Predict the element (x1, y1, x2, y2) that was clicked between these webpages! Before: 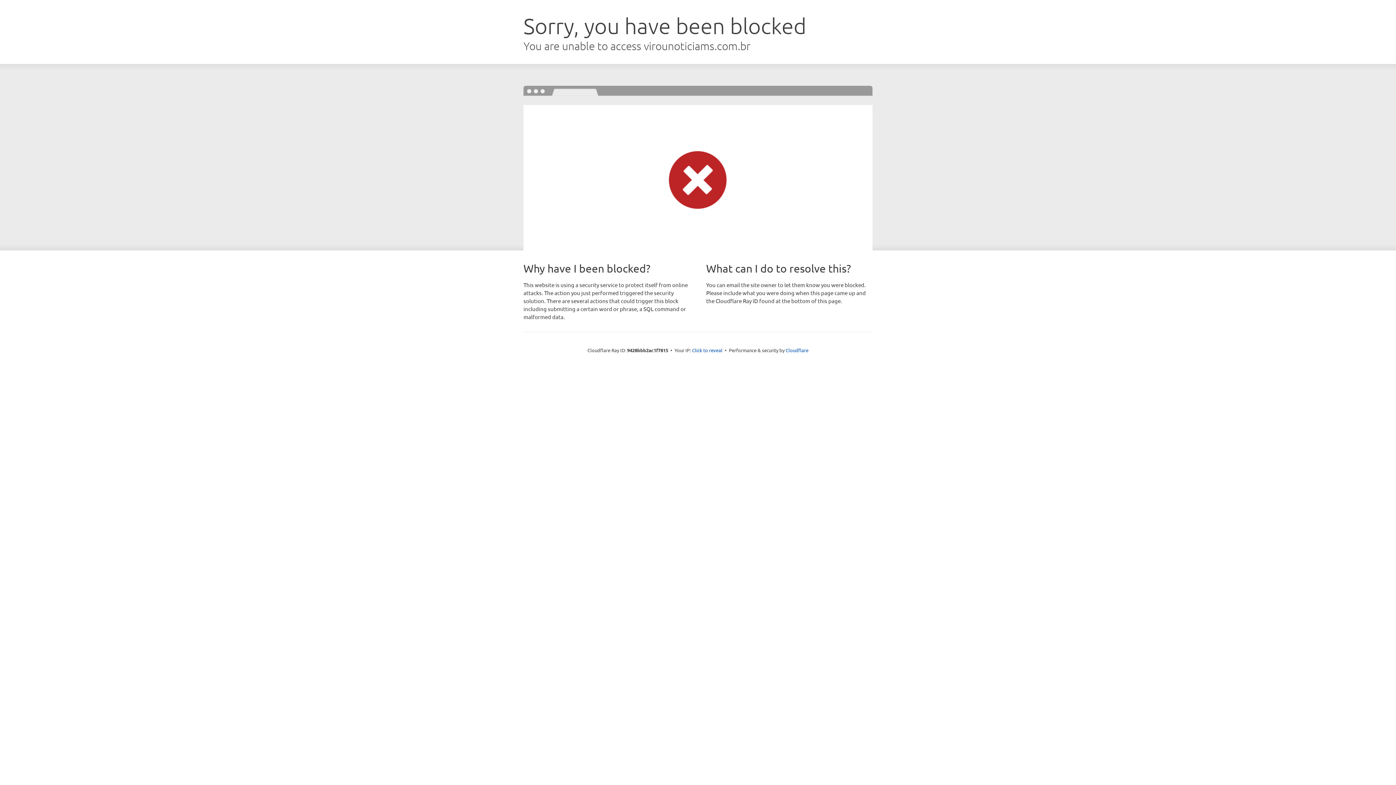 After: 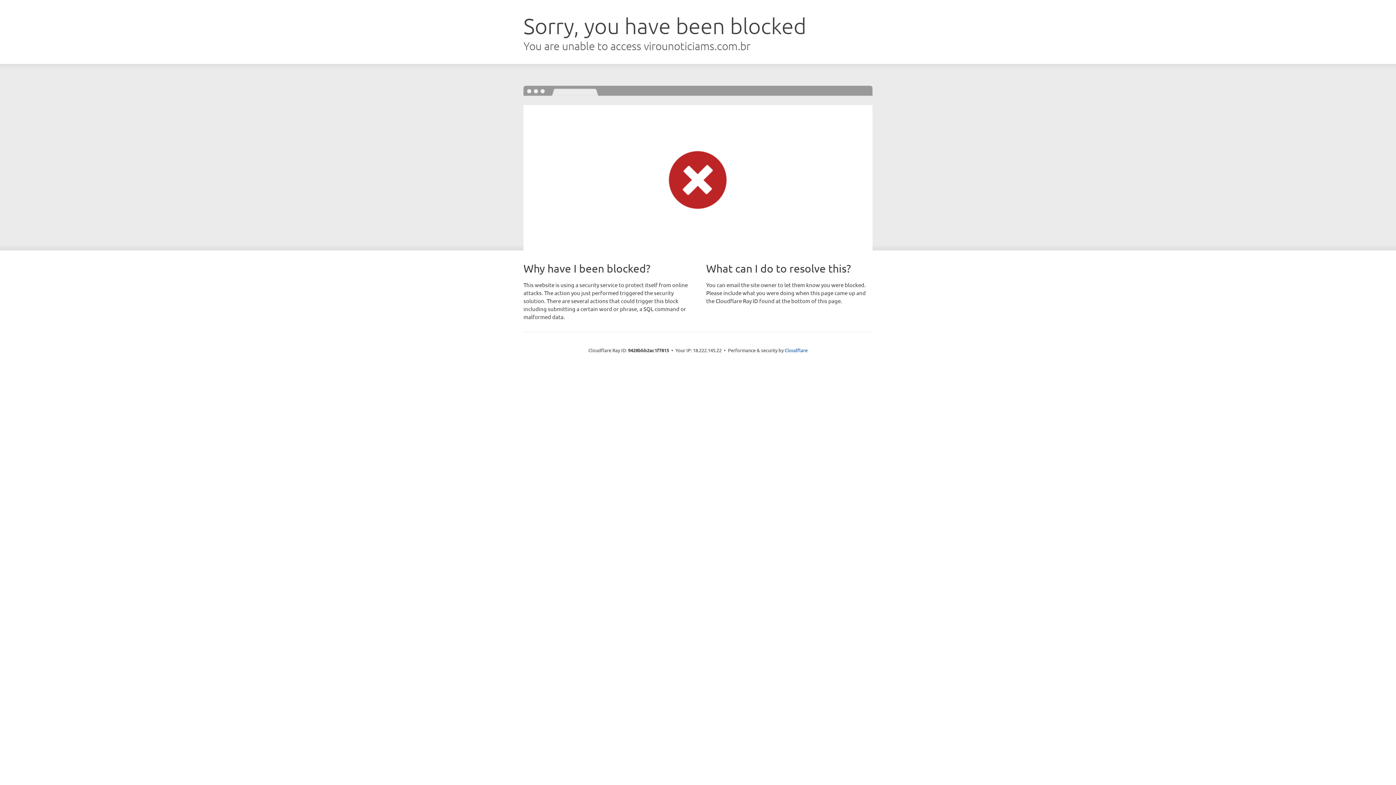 Action: label: Click to reveal bbox: (692, 346, 722, 353)